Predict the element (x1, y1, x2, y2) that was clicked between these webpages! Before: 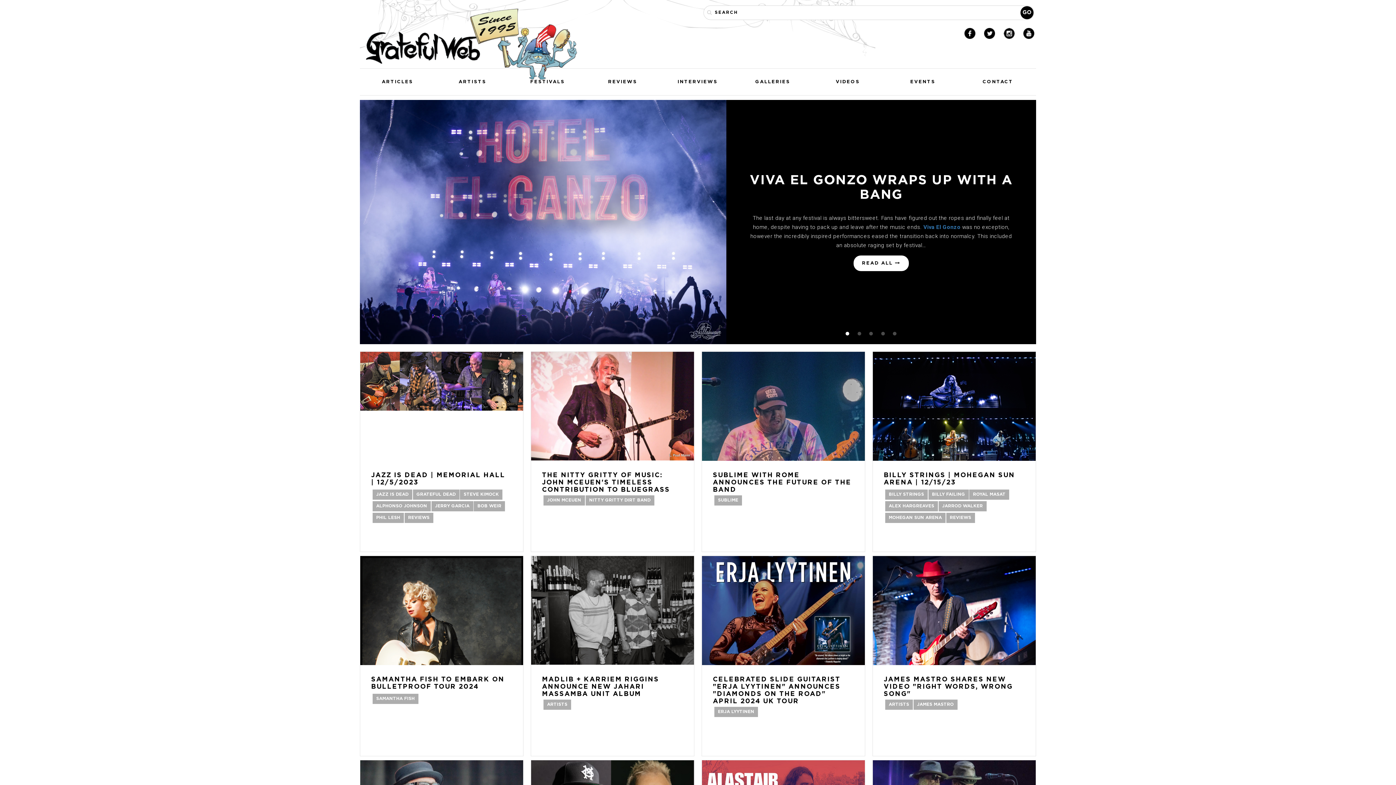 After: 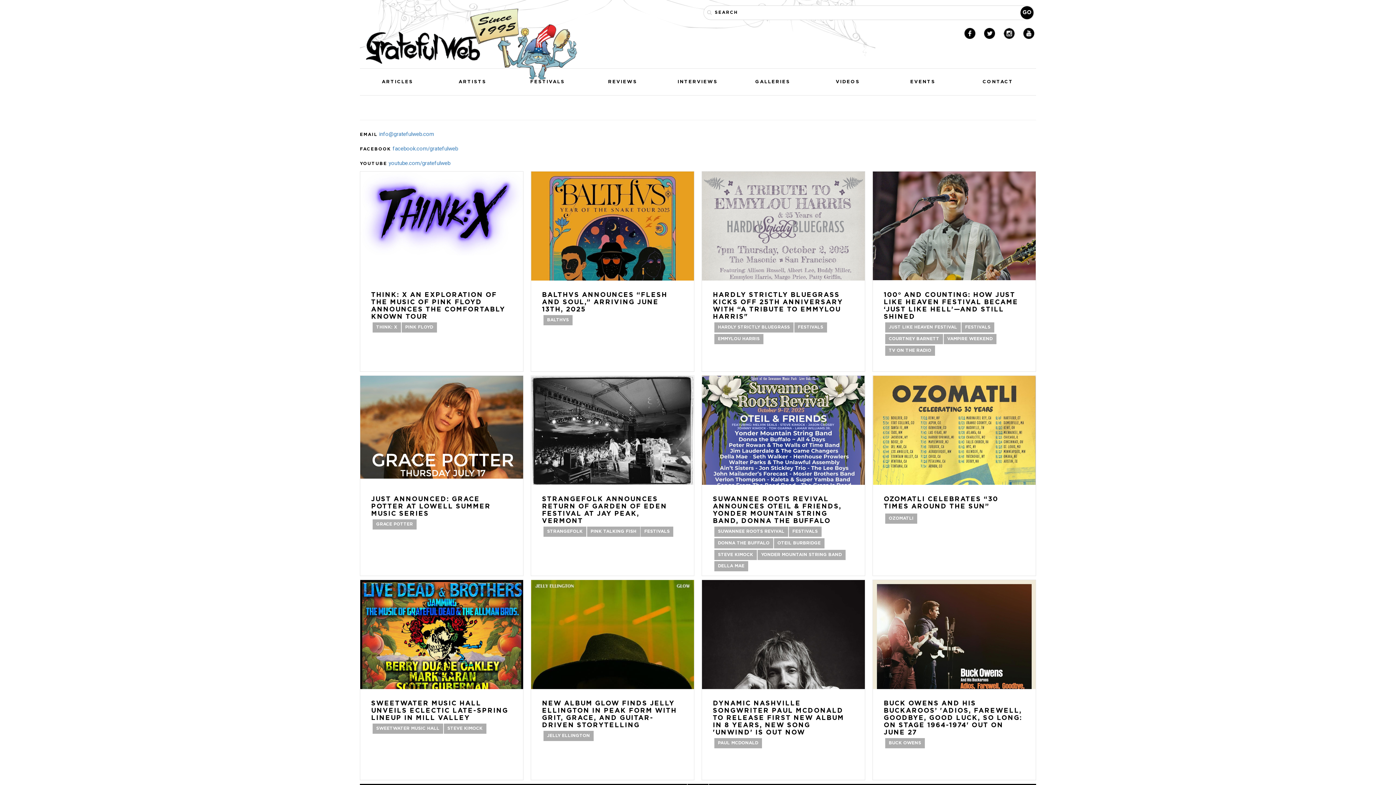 Action: bbox: (960, 68, 1035, 95) label: CONTACT